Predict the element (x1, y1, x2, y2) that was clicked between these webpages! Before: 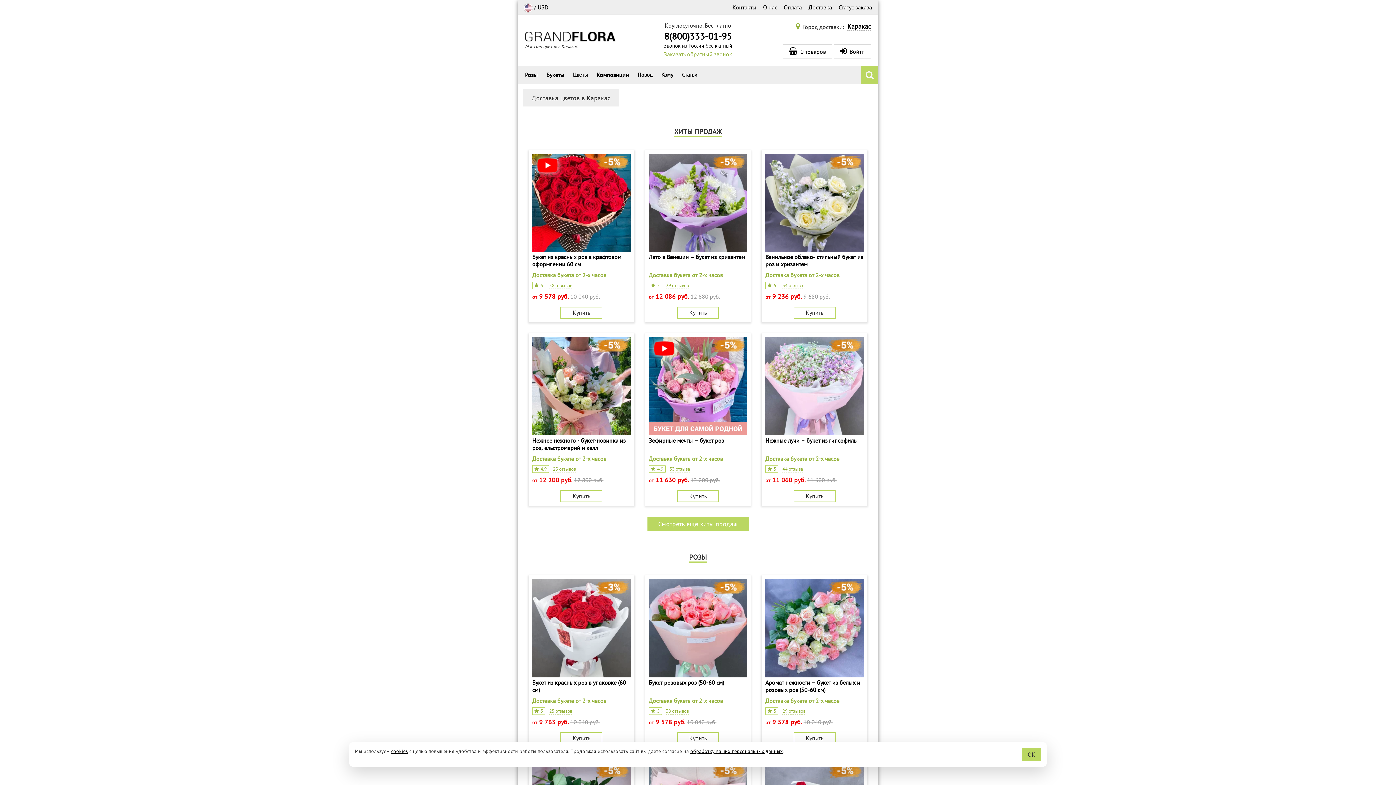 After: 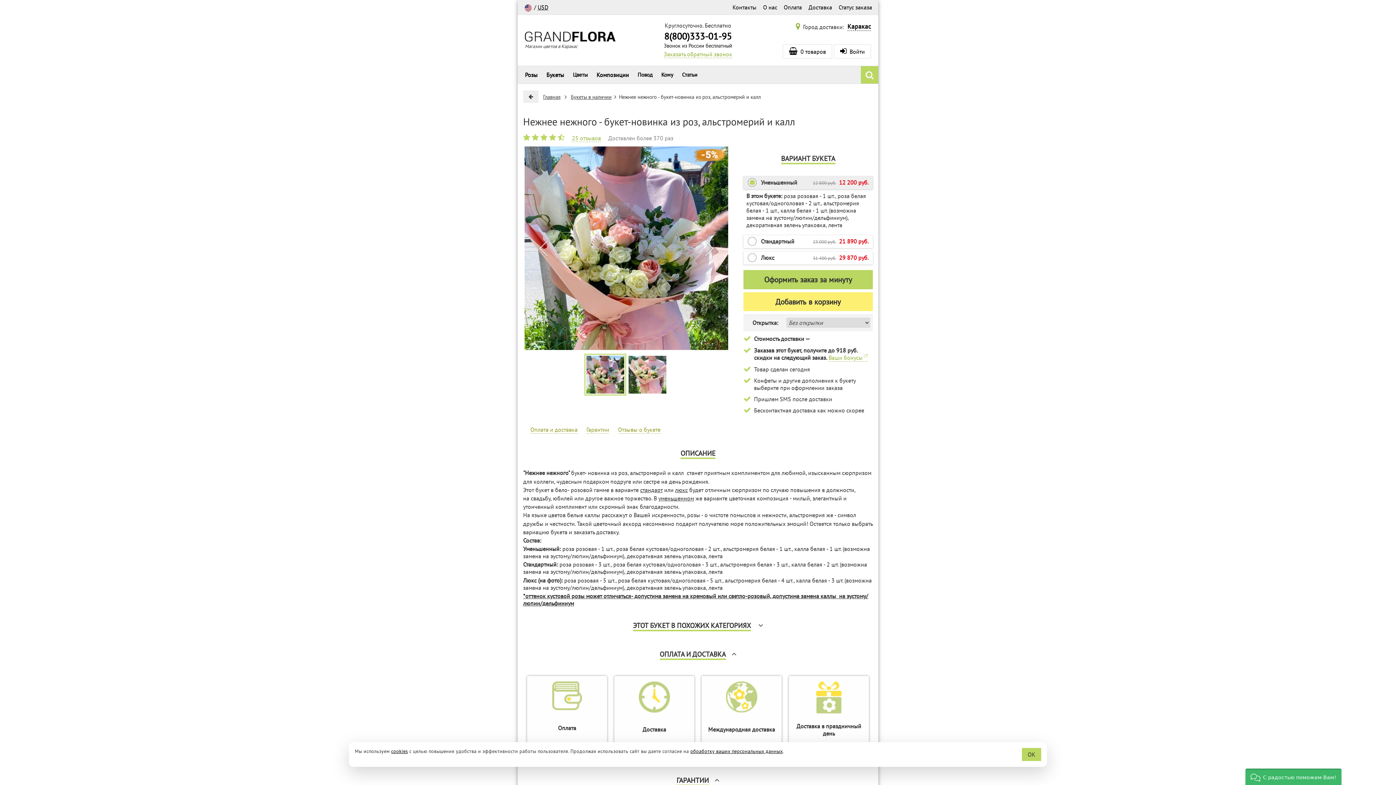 Action: bbox: (532, 437, 630, 452) label: Нежнее нежного - букет-новинка из роз, альстромерий и калл